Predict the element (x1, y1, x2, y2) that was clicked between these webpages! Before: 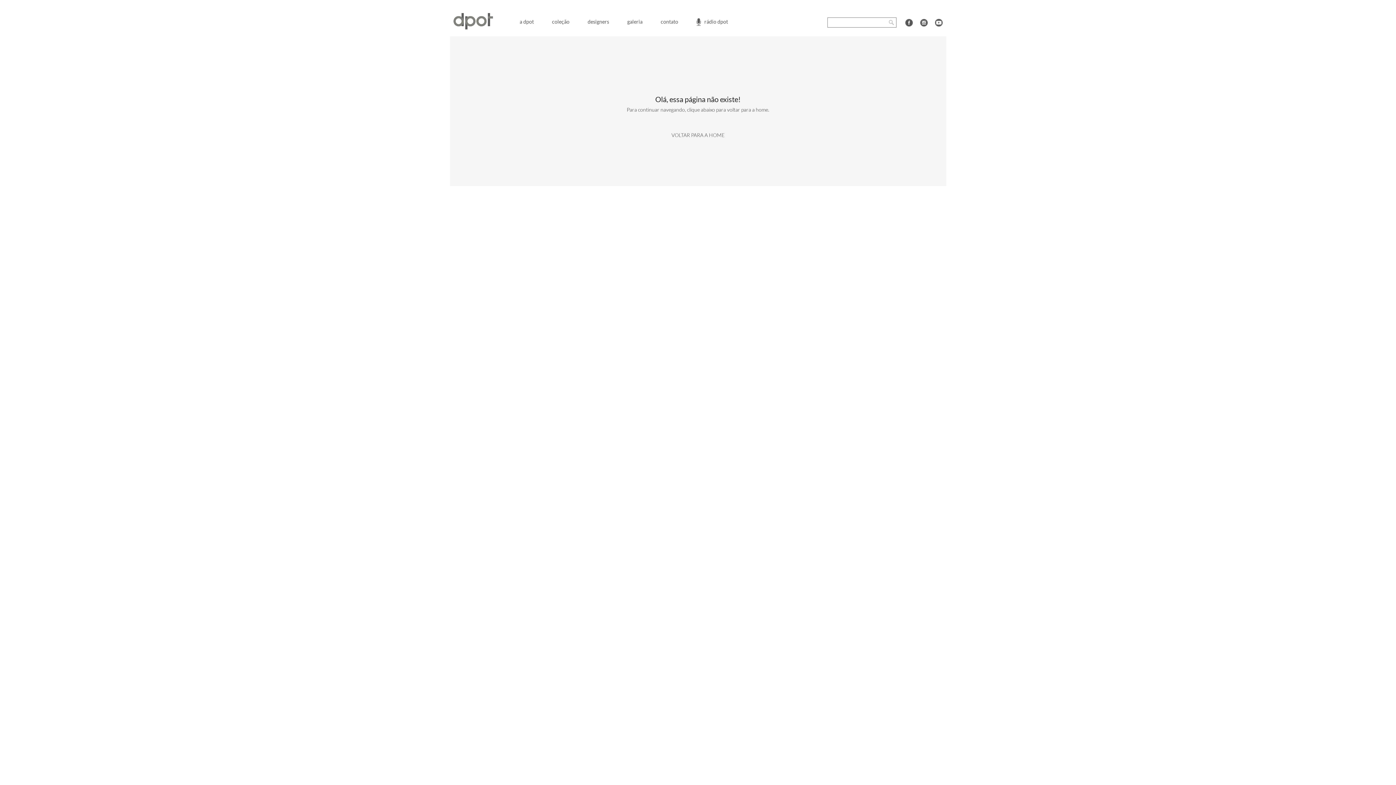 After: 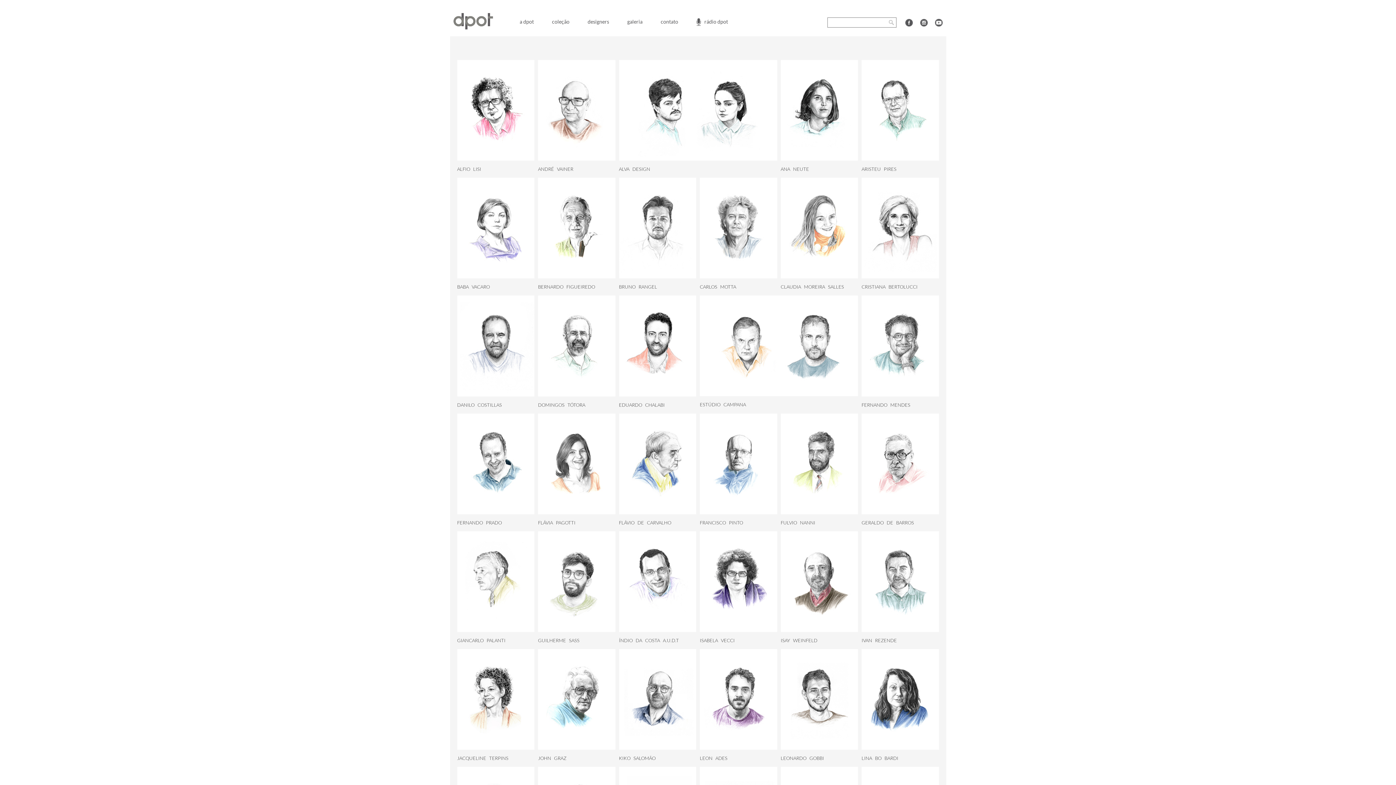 Action: bbox: (587, 18, 609, 24) label: designers